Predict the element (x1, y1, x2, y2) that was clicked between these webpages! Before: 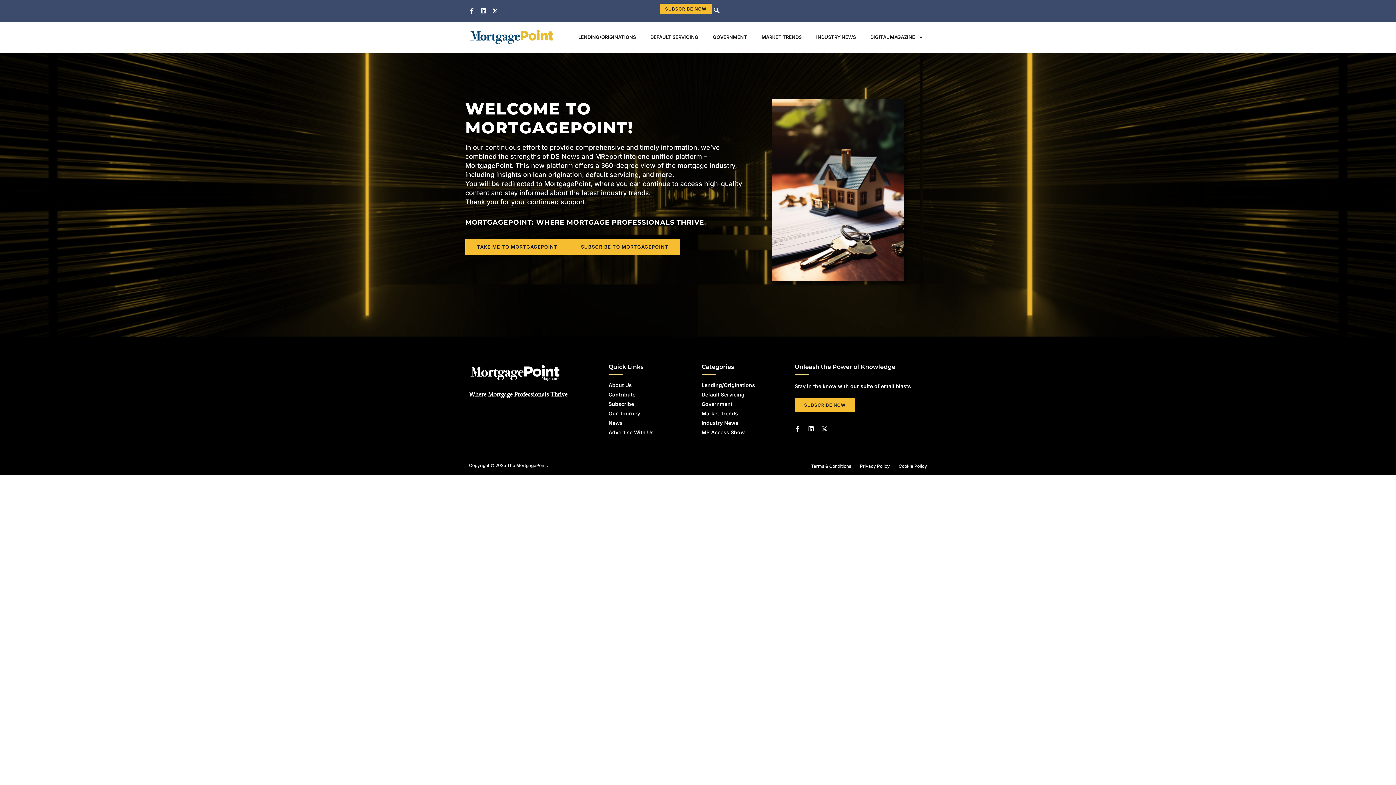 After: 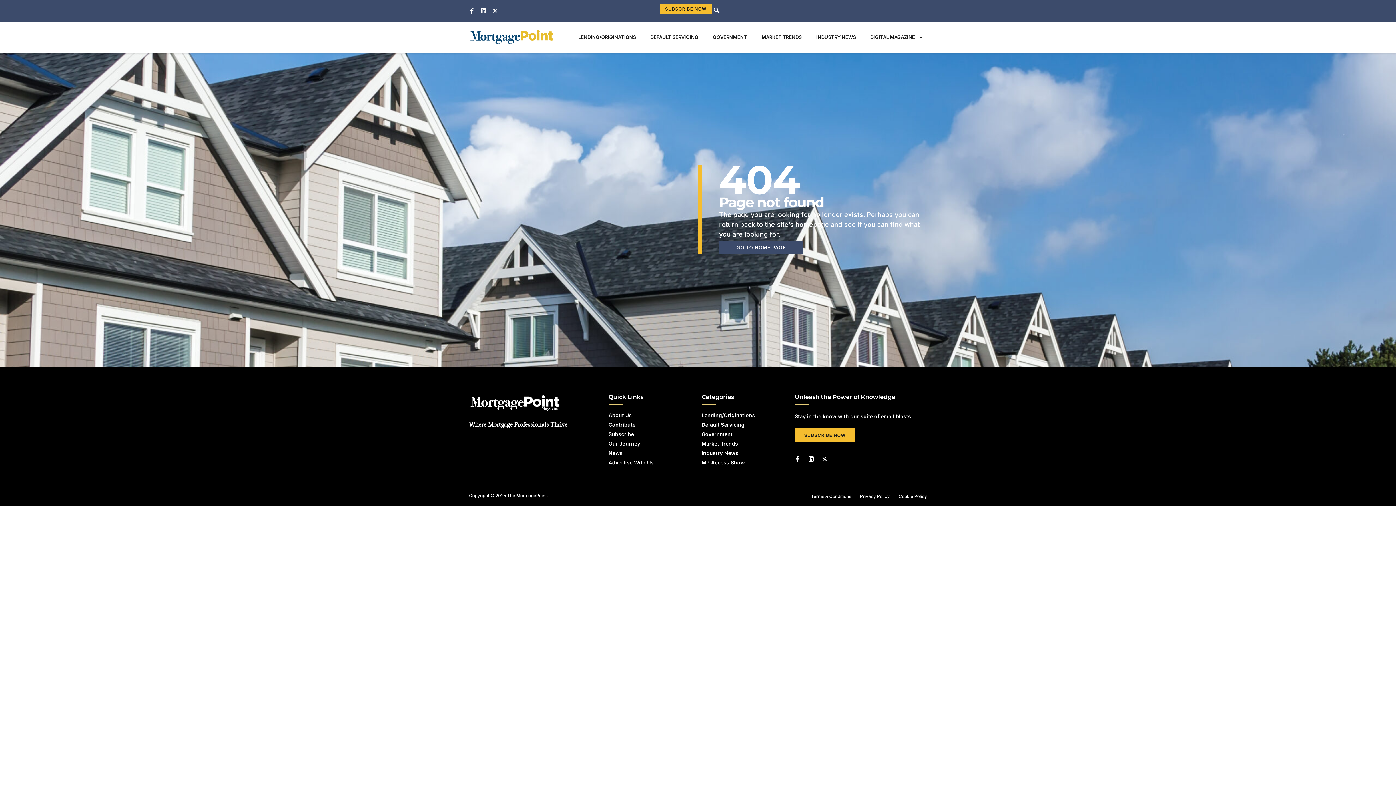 Action: label: Subscribe bbox: (608, 401, 682, 407)